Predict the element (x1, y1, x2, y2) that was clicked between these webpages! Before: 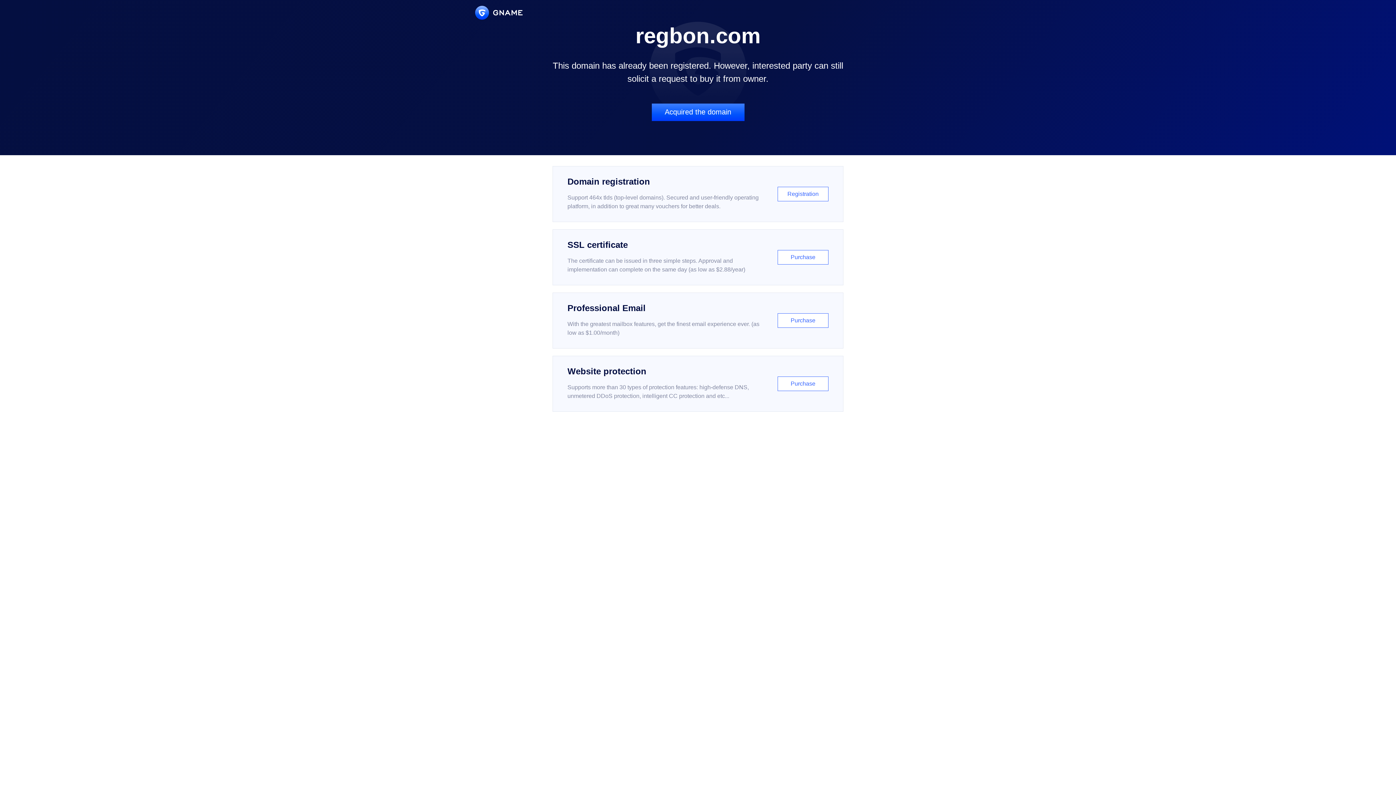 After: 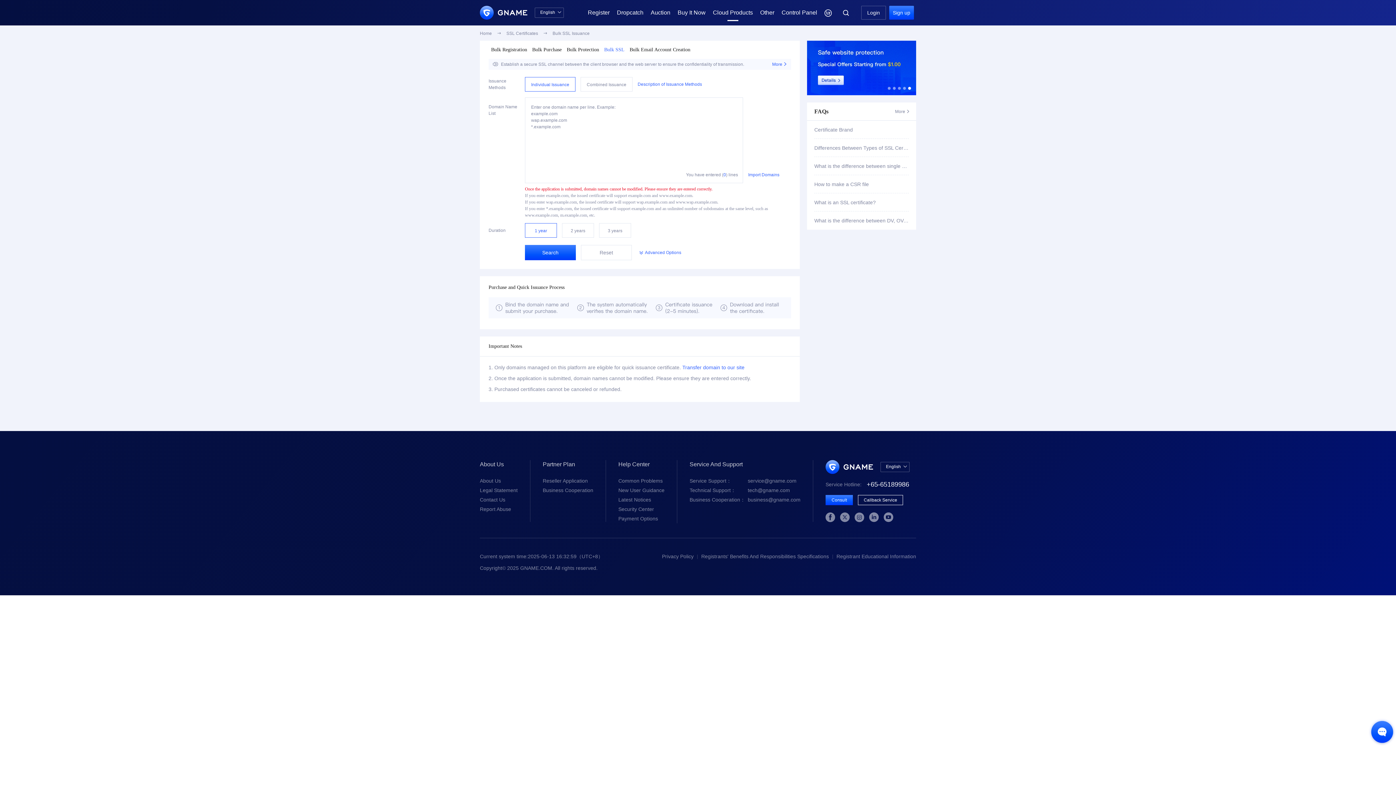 Action: label: SSL certificate

The certificate can be issued in three simple steps. Approval and implementation can complete on the same day (as low as $2.88/year)

Purchase bbox: (552, 229, 843, 285)